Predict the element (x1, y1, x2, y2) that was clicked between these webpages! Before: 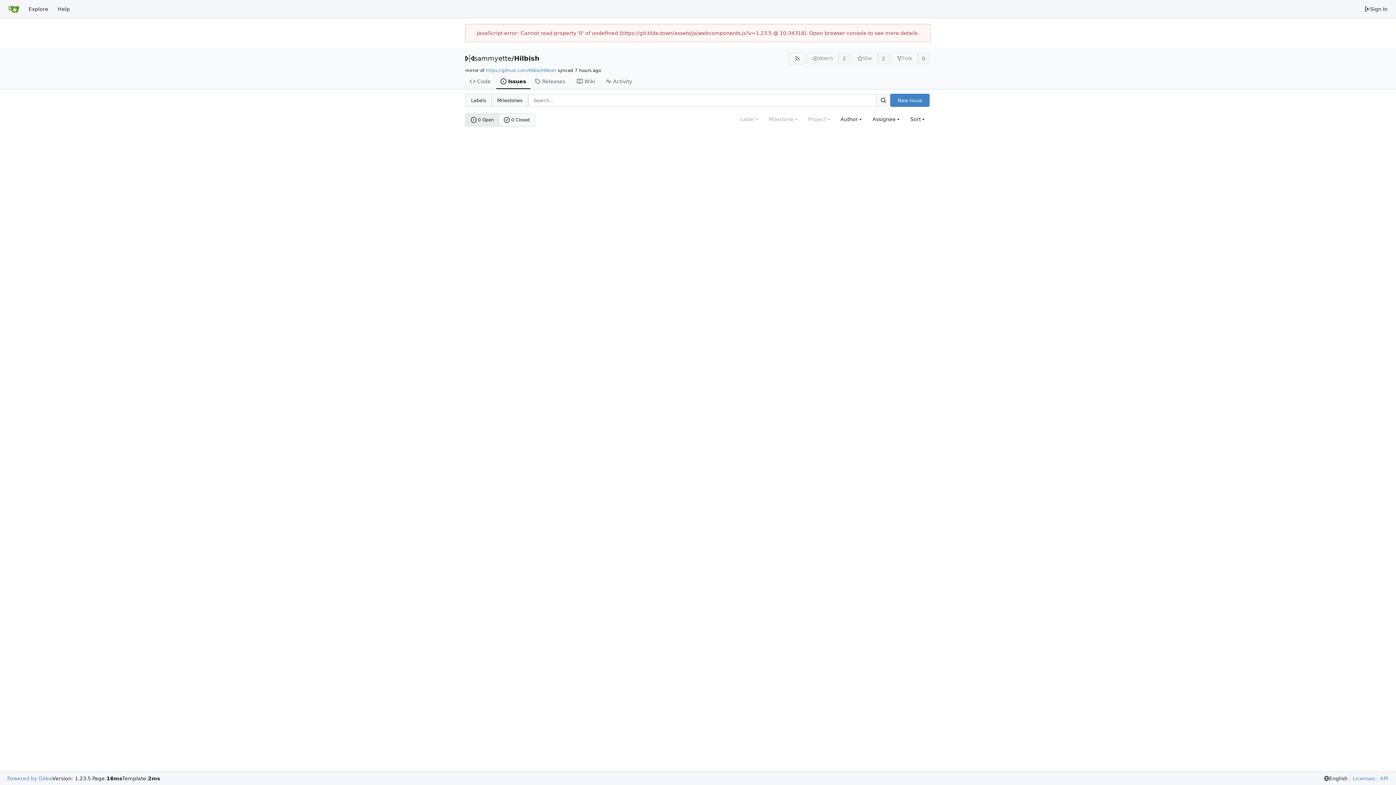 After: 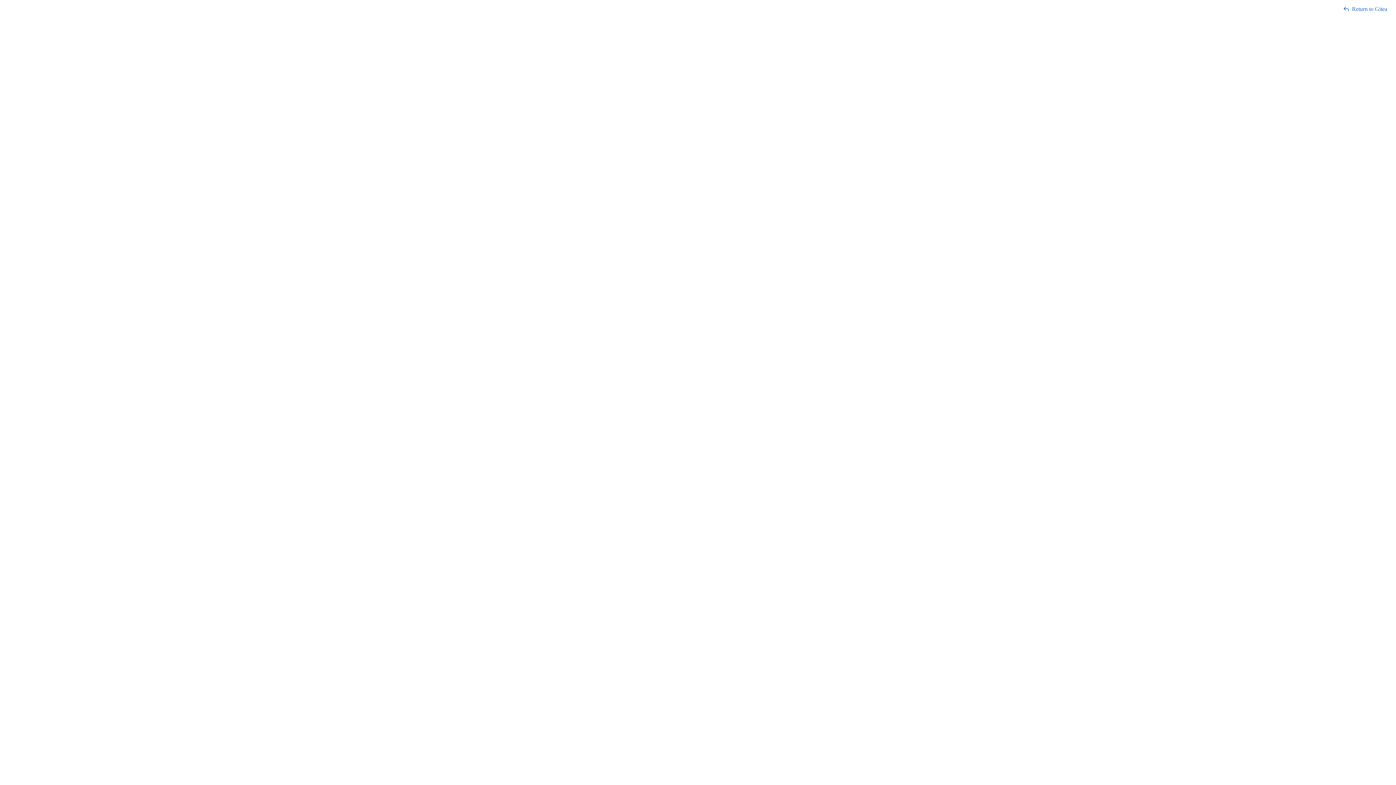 Action: label: API bbox: (1377, 775, 1388, 782)